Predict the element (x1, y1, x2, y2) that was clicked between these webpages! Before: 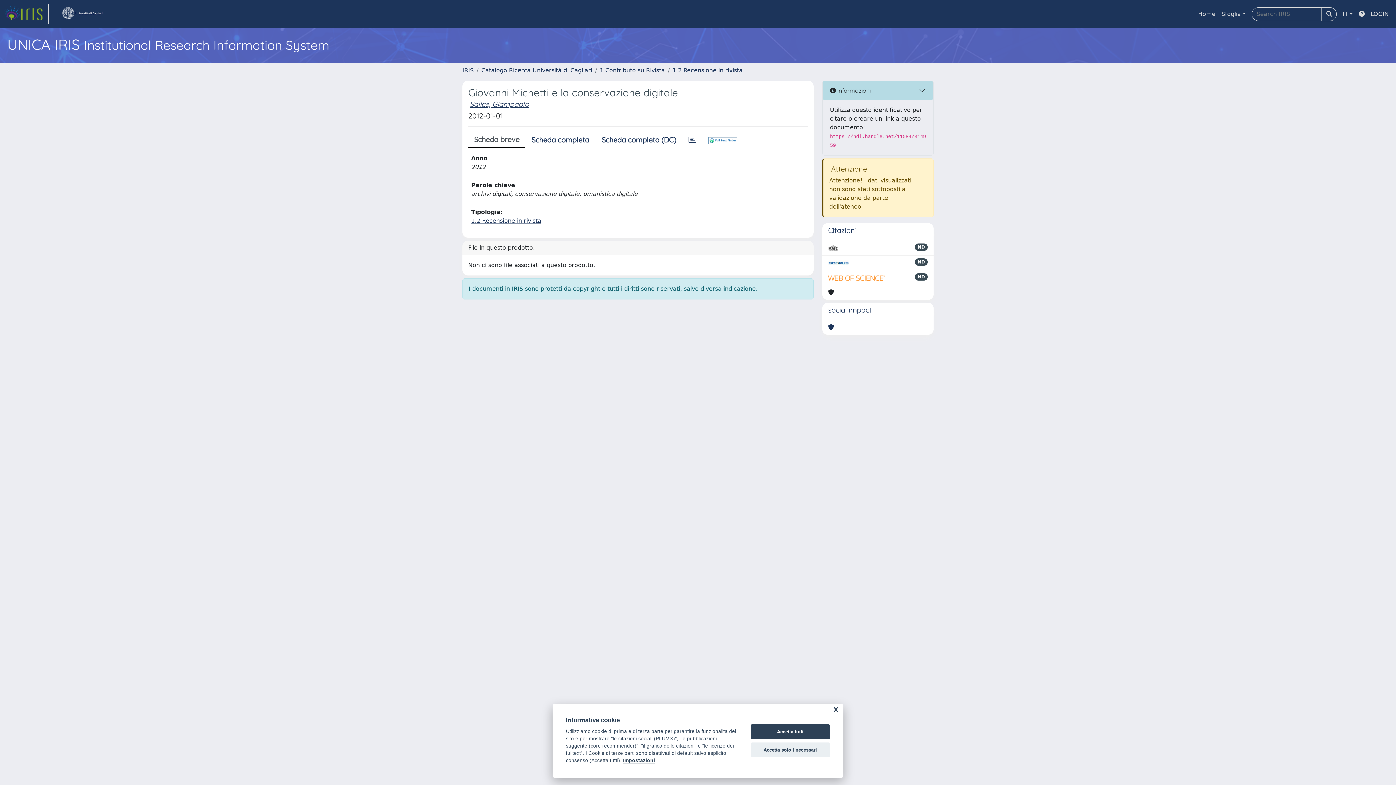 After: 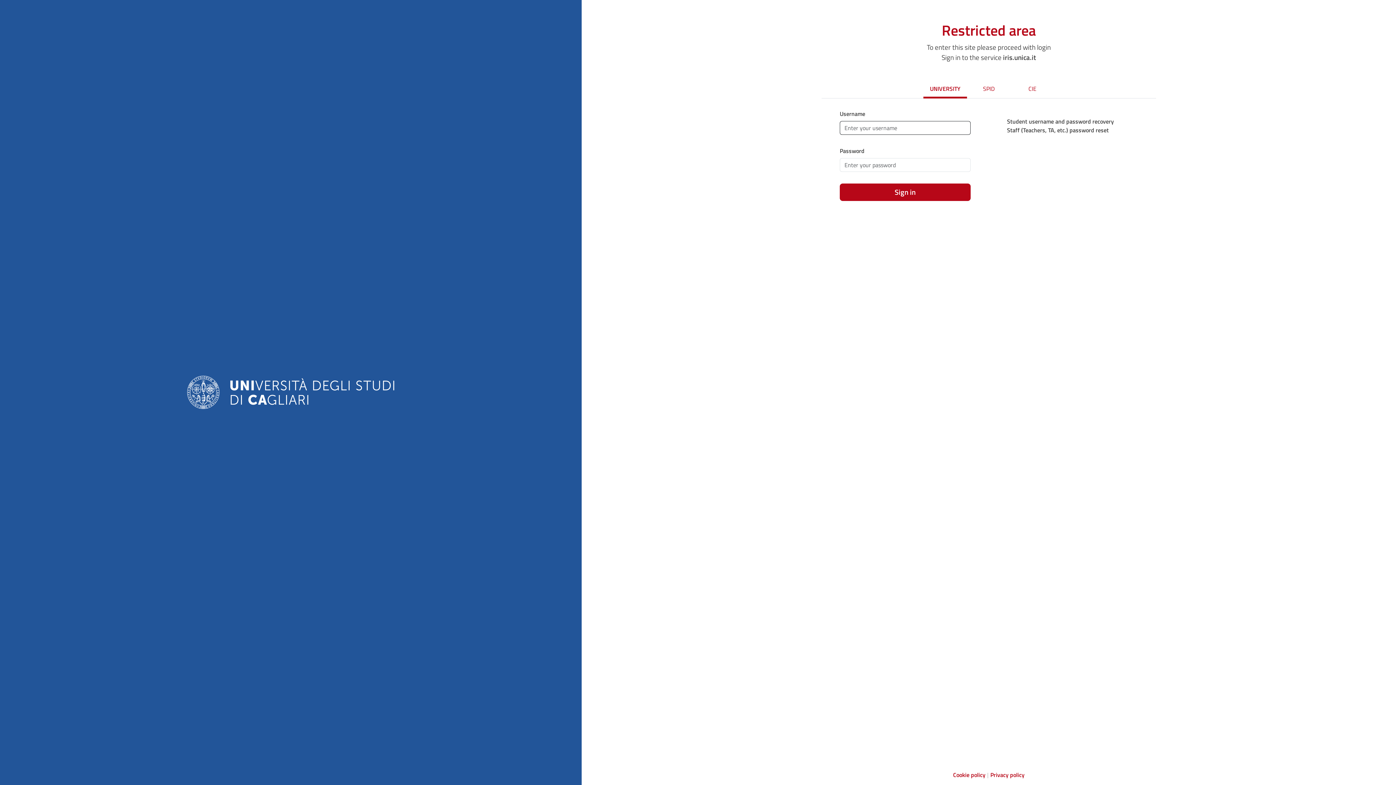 Action: bbox: (1368, 6, 1392, 21) label: LOGIN